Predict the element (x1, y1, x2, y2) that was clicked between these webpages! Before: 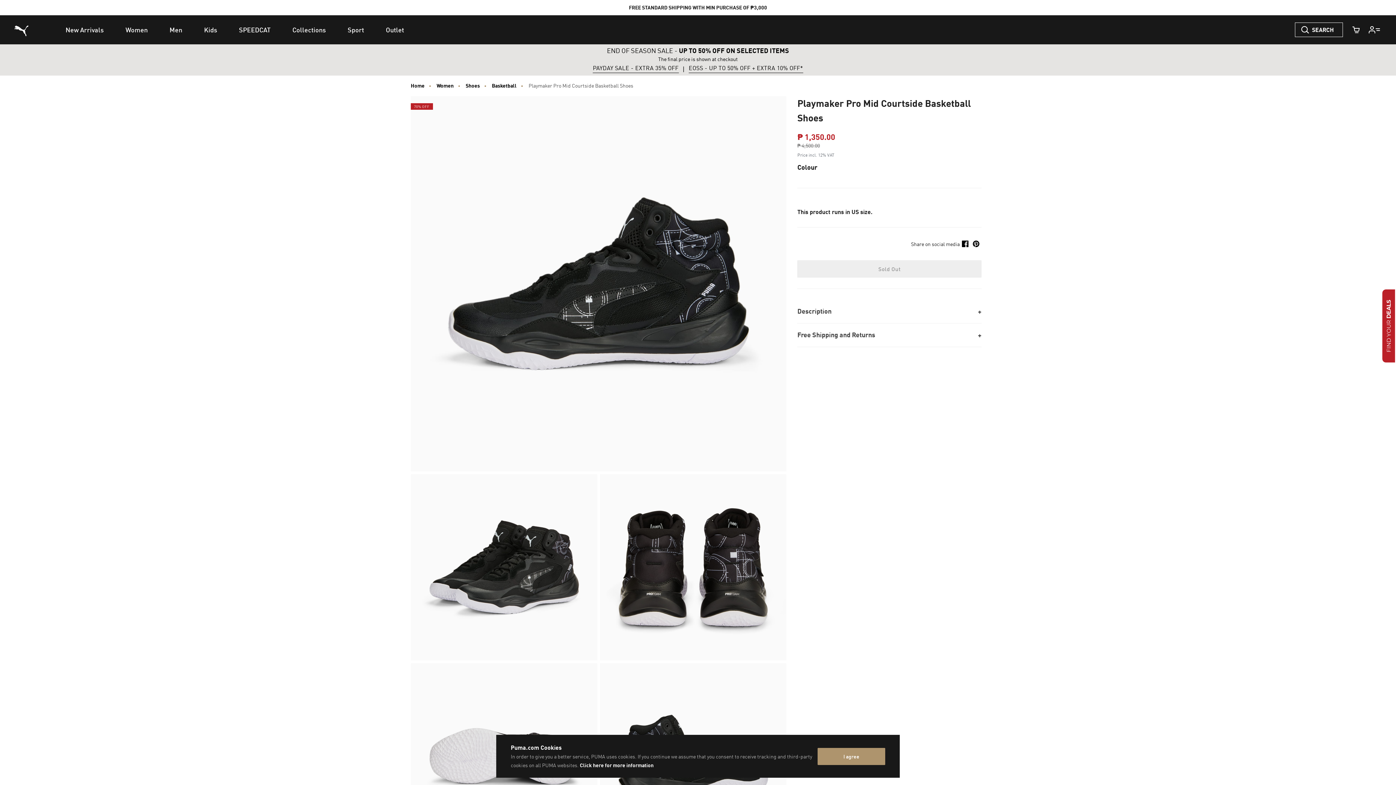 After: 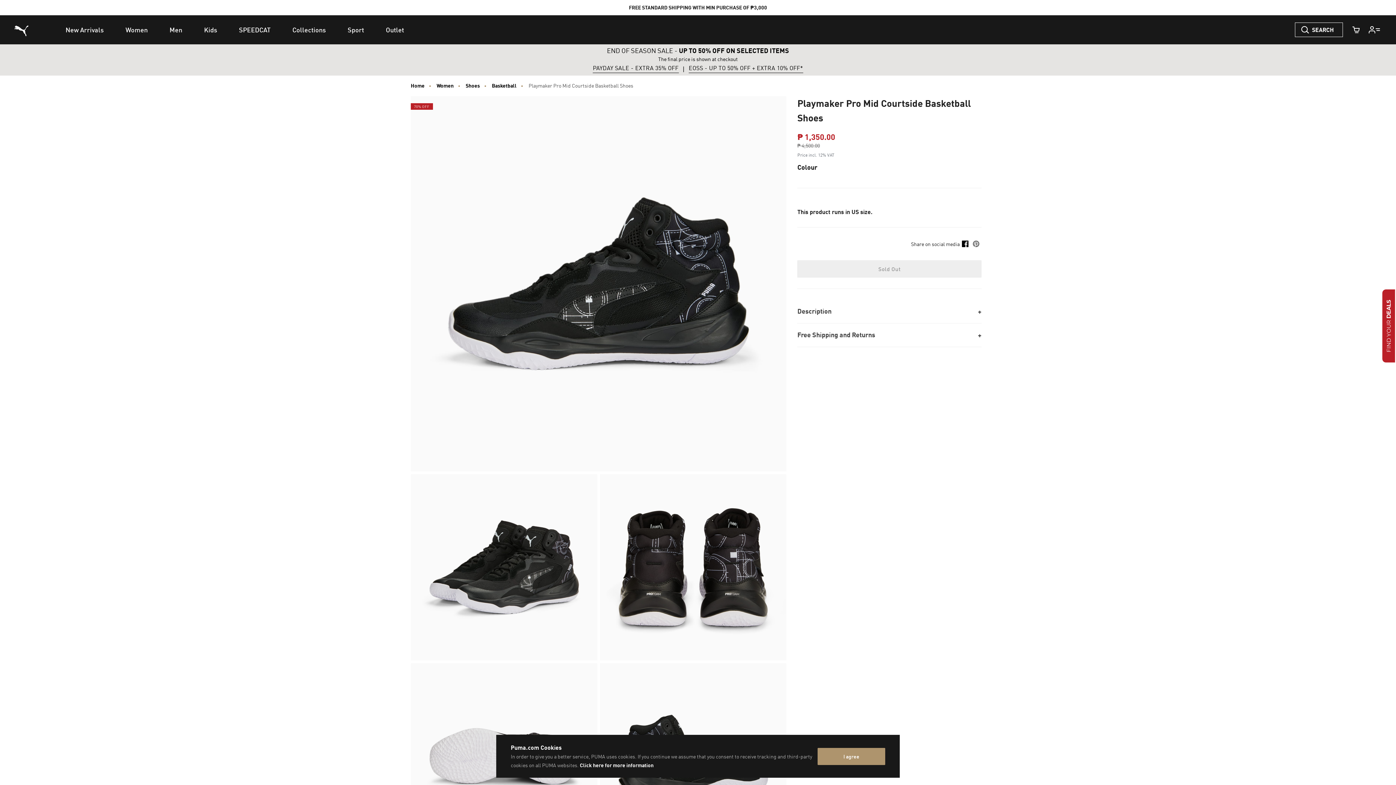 Action: label: Share Playmaker Pro Mid Courtside Basketball Shoes on Facebook bbox: (959, 245, 970, 256)